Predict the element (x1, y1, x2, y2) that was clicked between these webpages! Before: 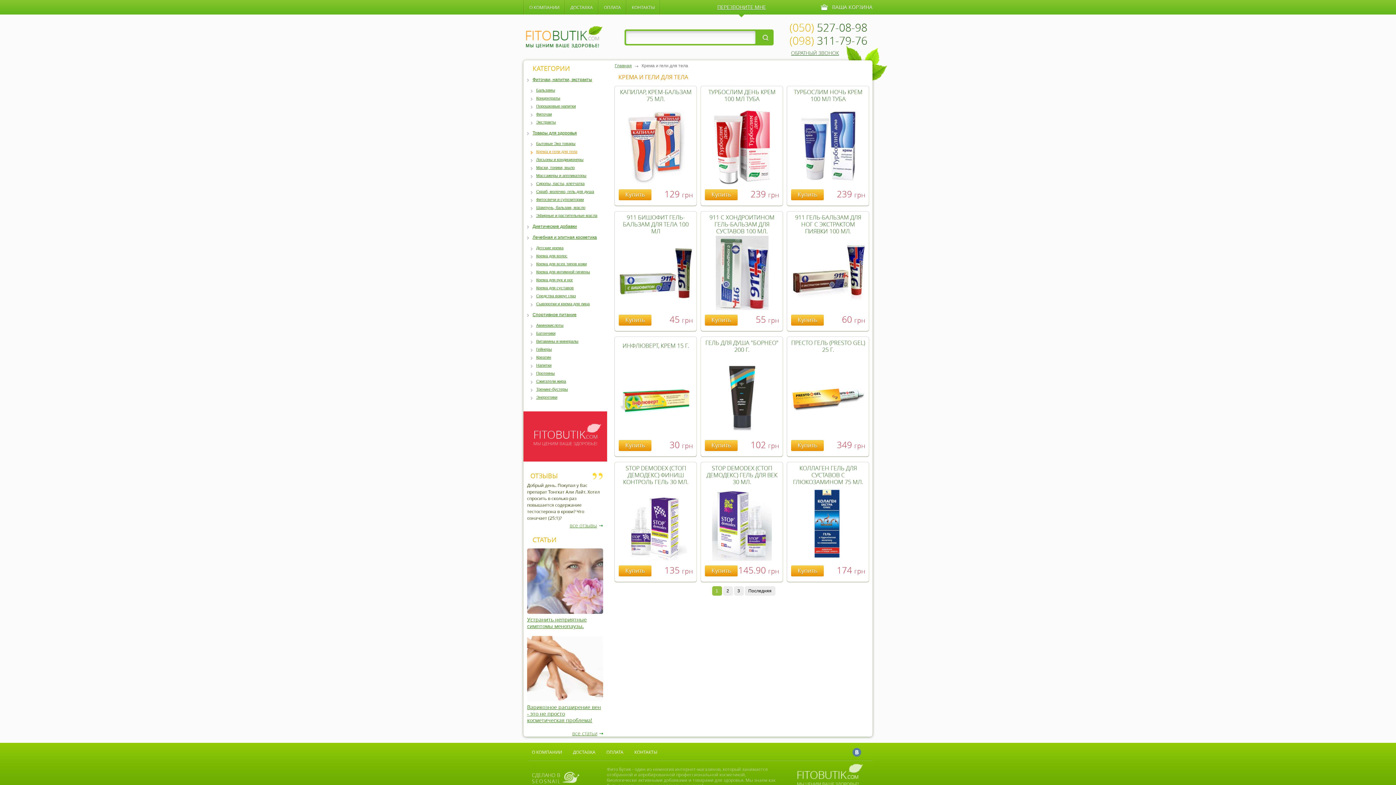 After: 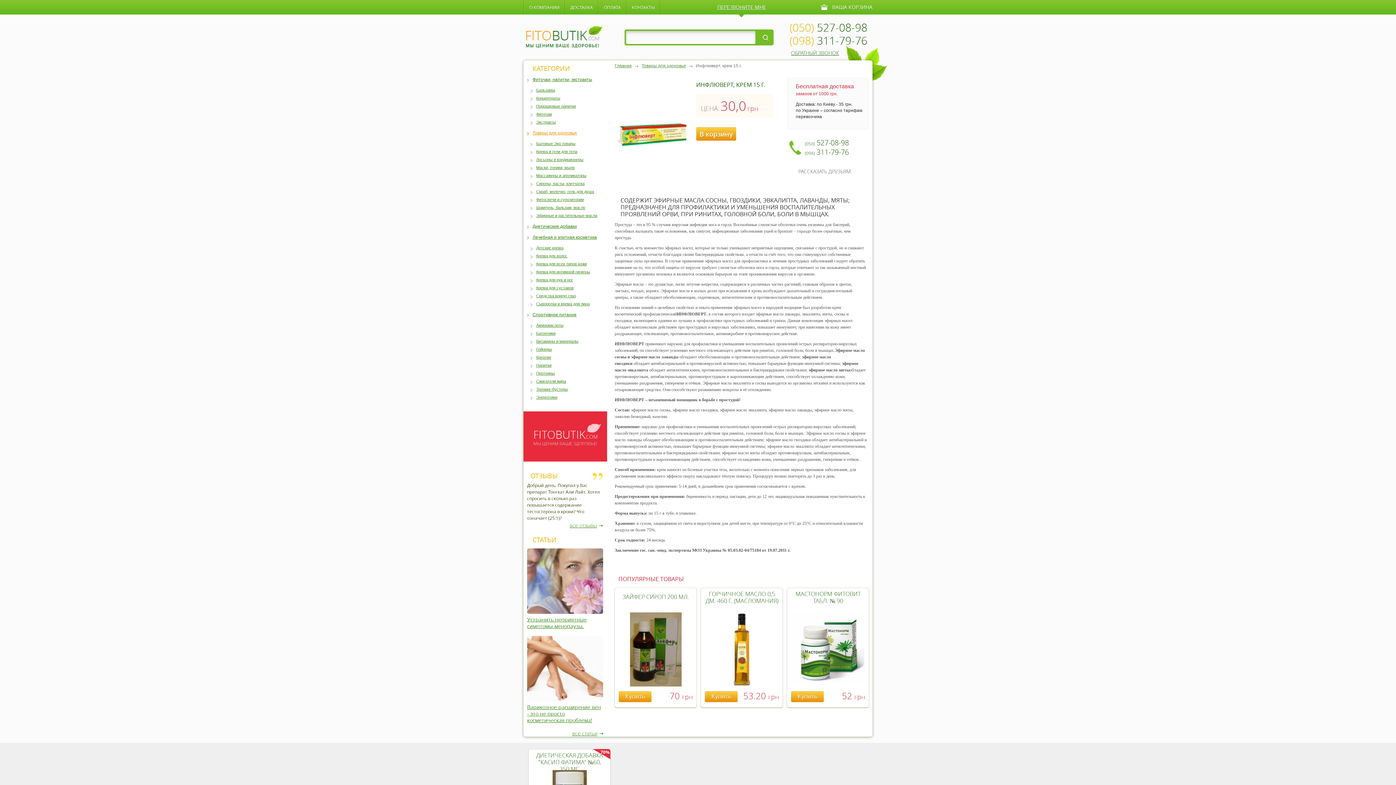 Action: bbox: (618, 418, 693, 423)